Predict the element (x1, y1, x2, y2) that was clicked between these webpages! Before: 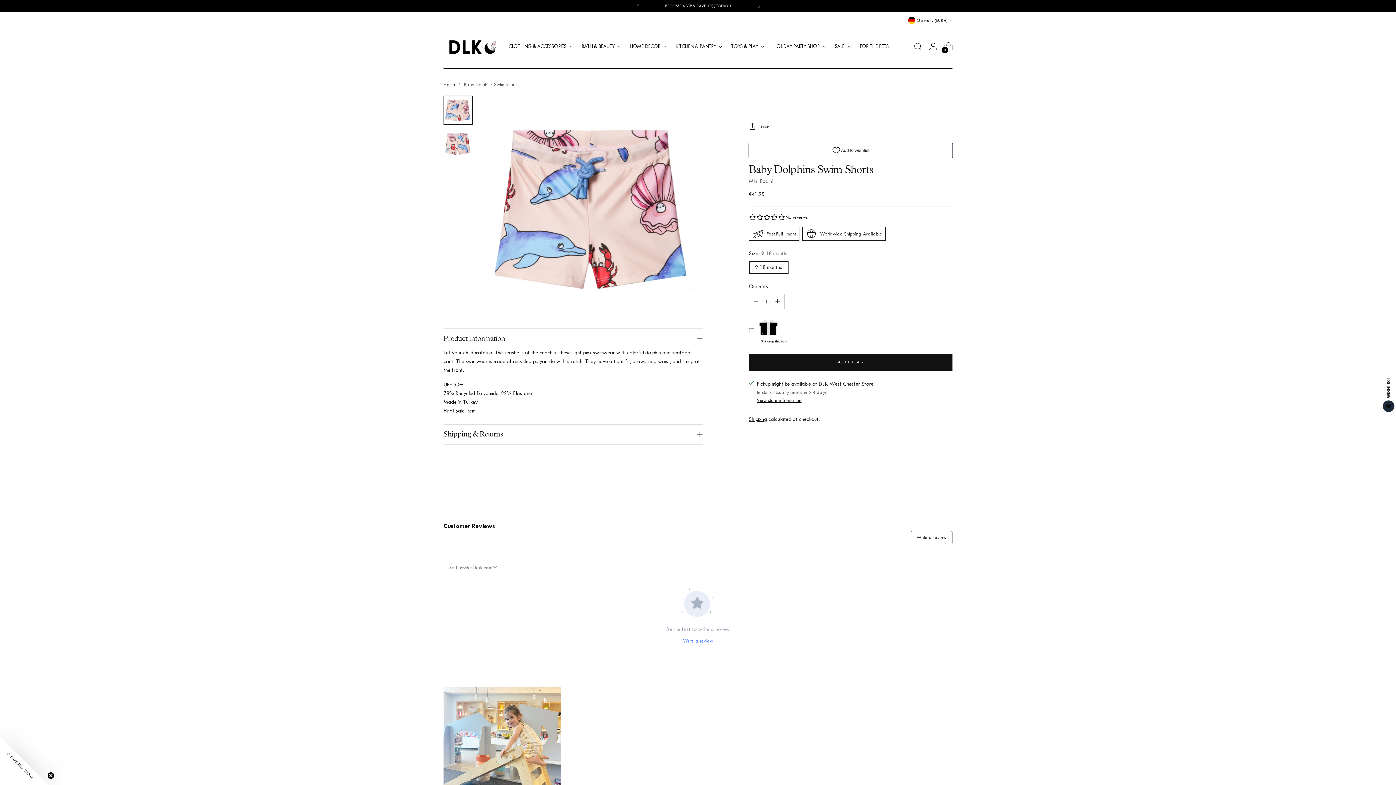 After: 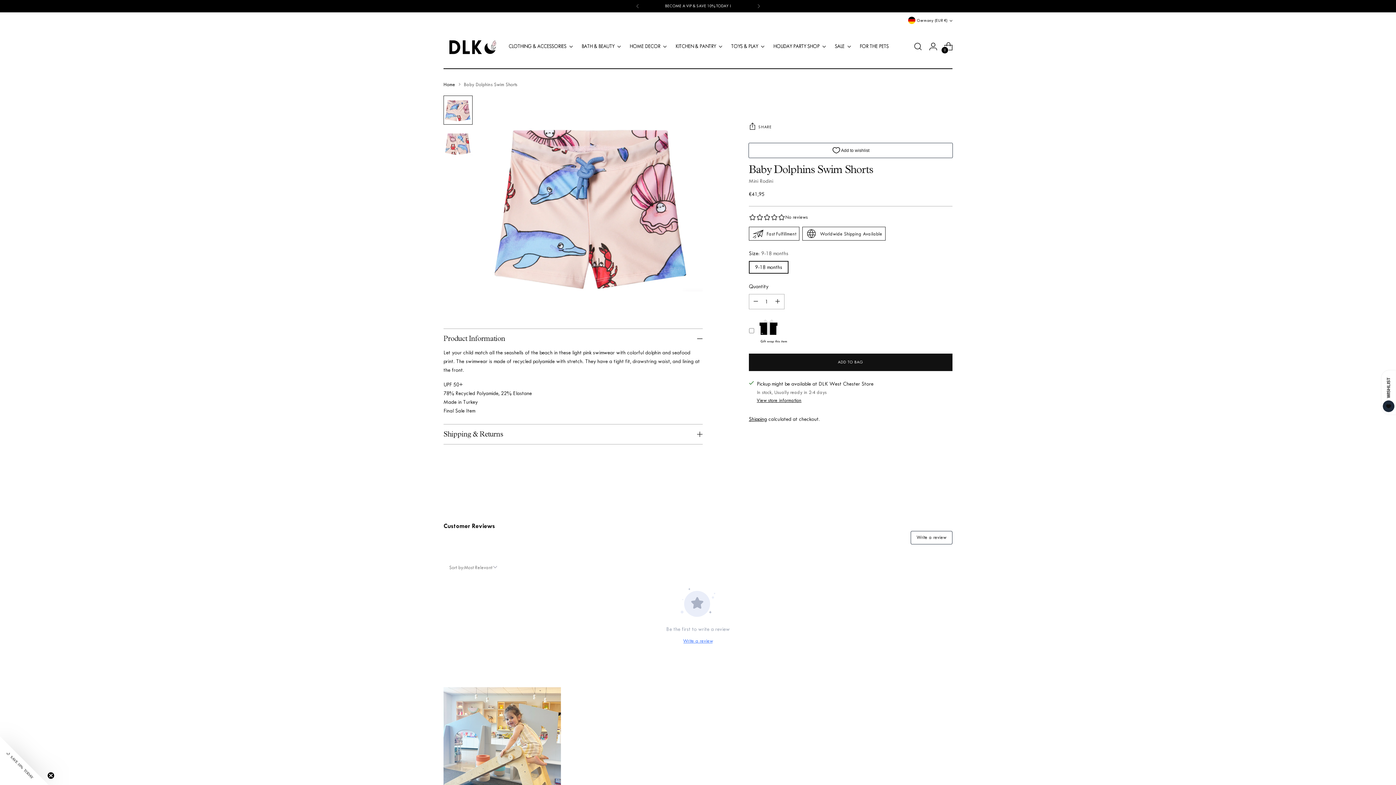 Action: bbox: (749, 261, 788, 273) label: 9-18 months